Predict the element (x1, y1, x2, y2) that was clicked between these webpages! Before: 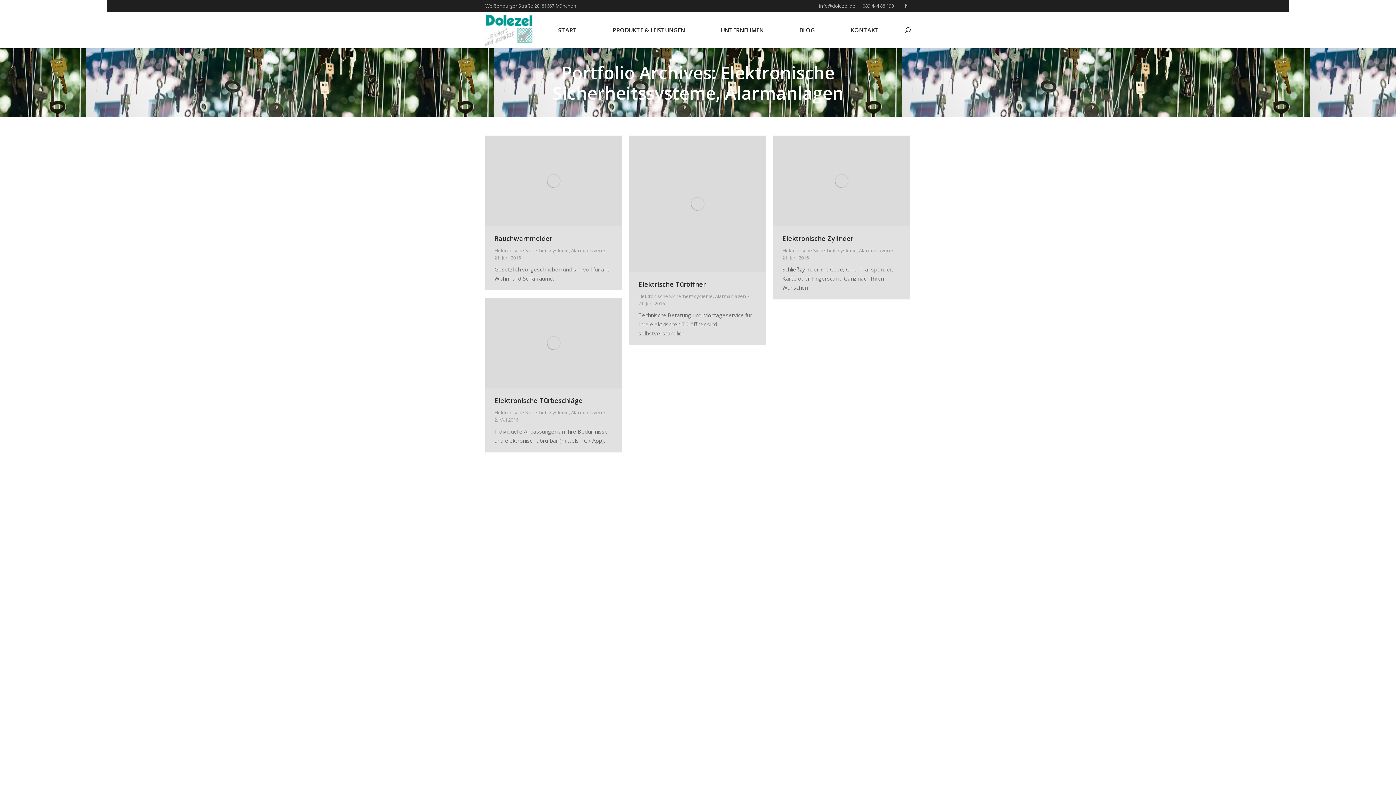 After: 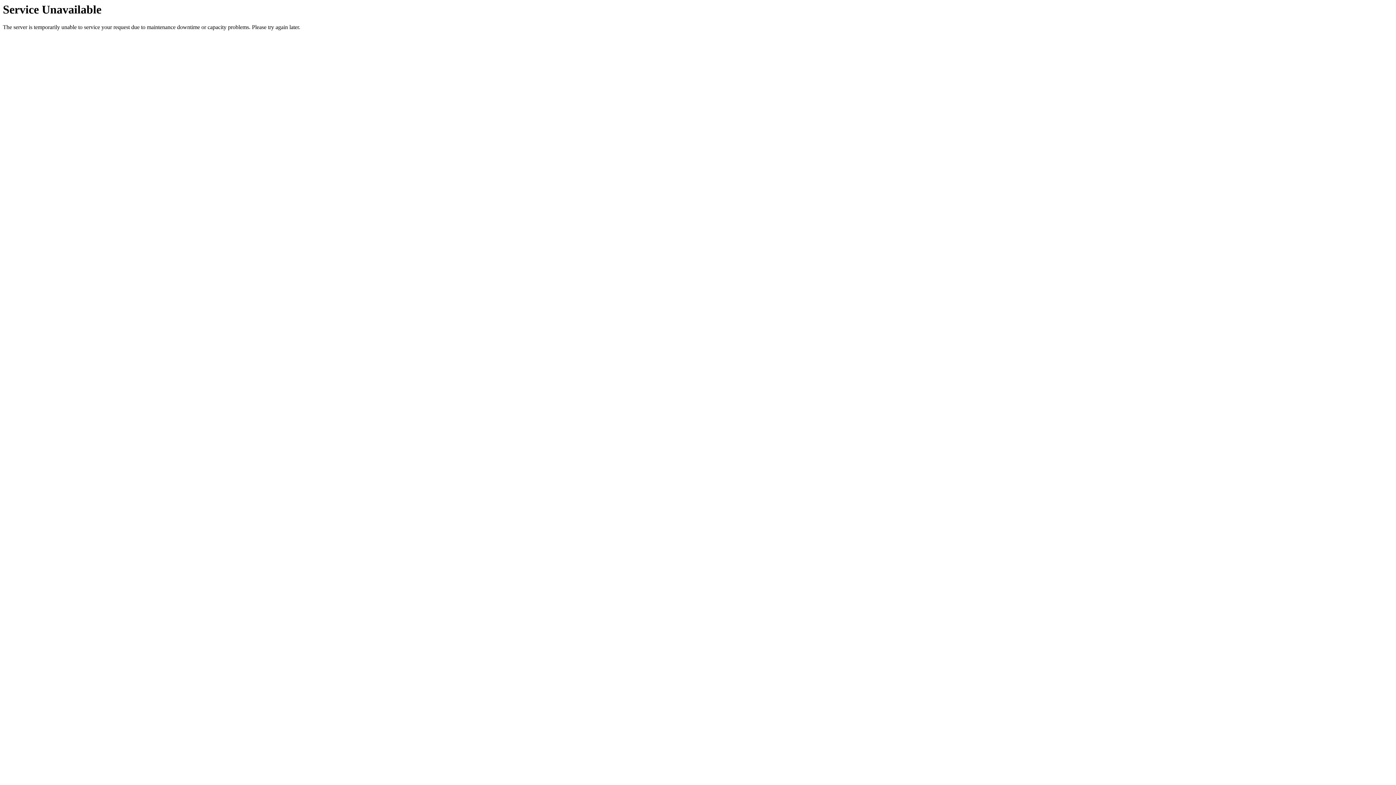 Action: bbox: (555, 335, 571, 351) label: Details